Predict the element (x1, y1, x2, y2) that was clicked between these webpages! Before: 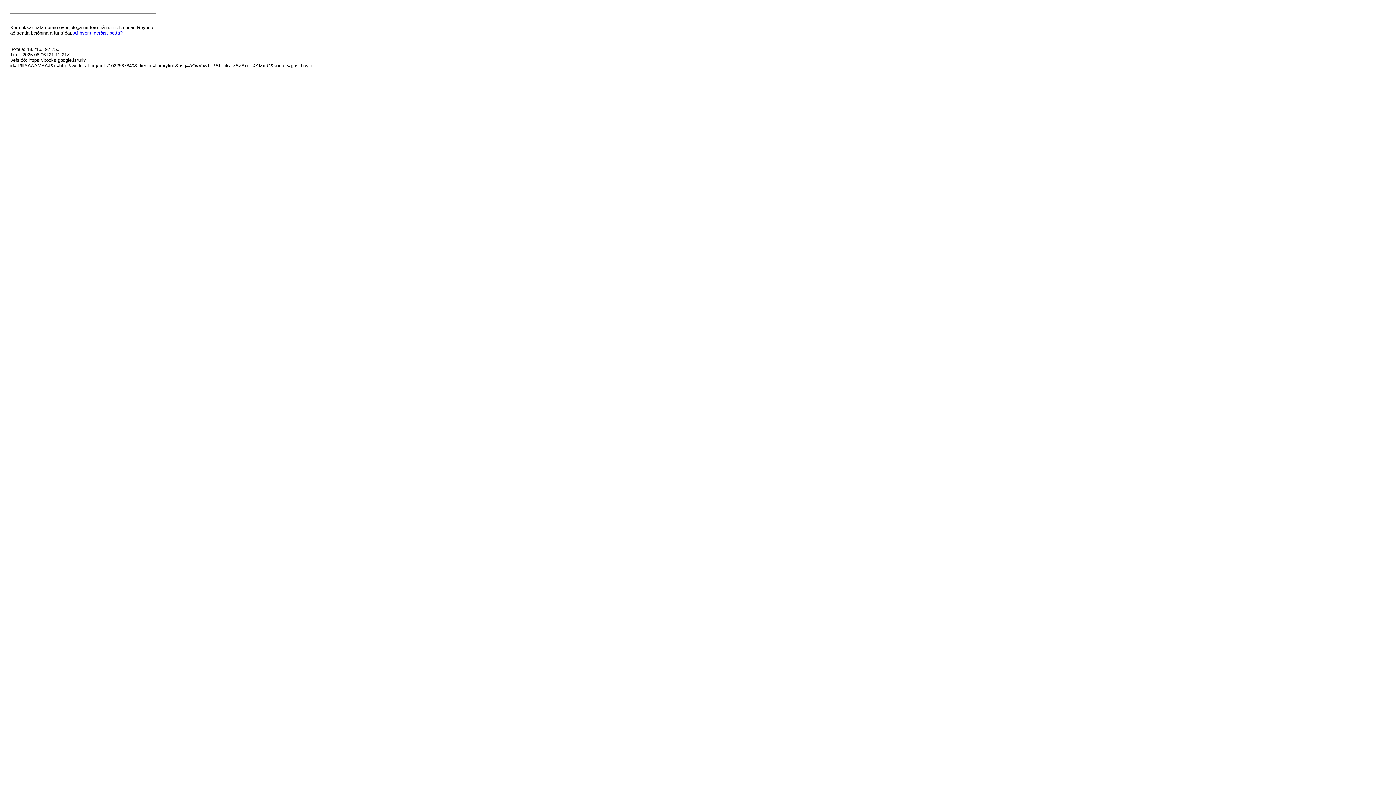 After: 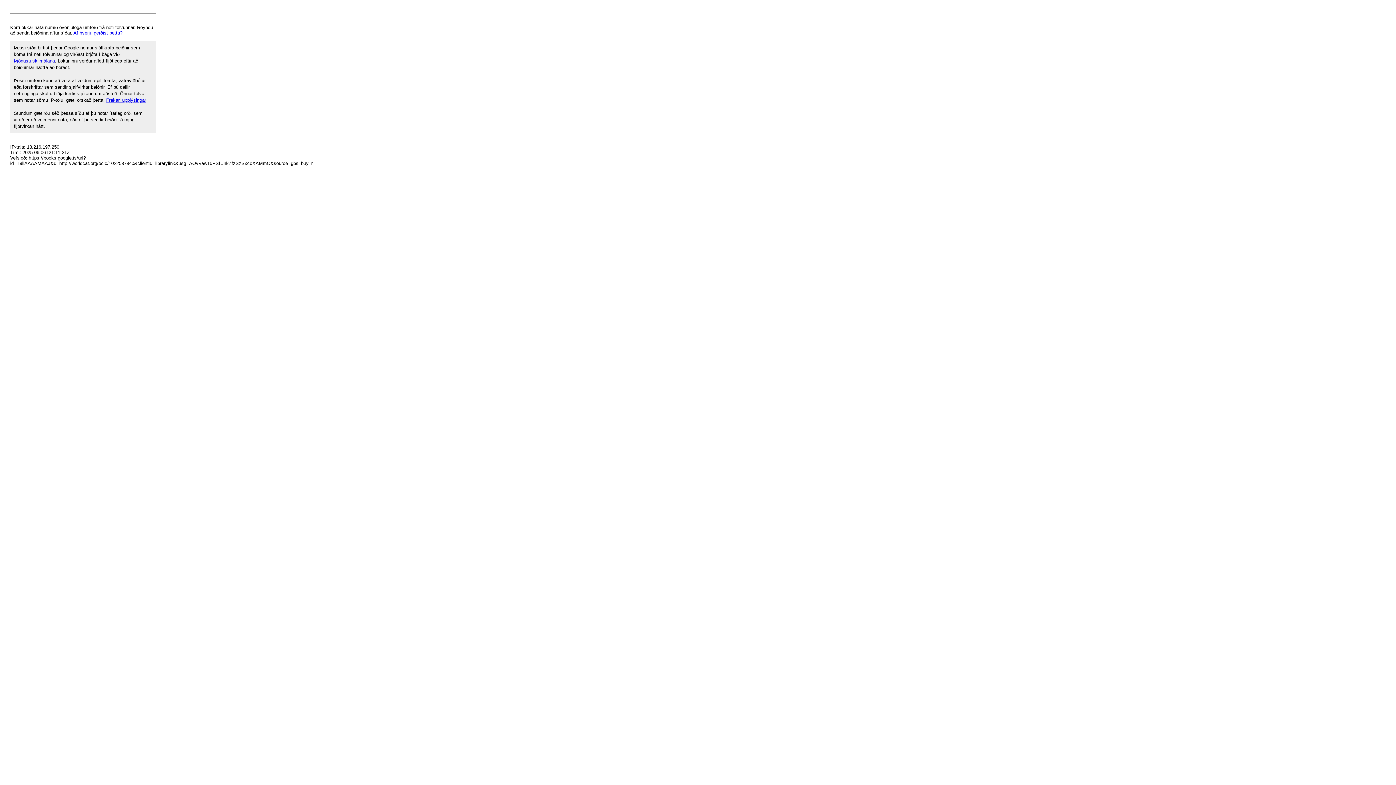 Action: label: Af hverju gerðist þetta? bbox: (73, 30, 122, 35)